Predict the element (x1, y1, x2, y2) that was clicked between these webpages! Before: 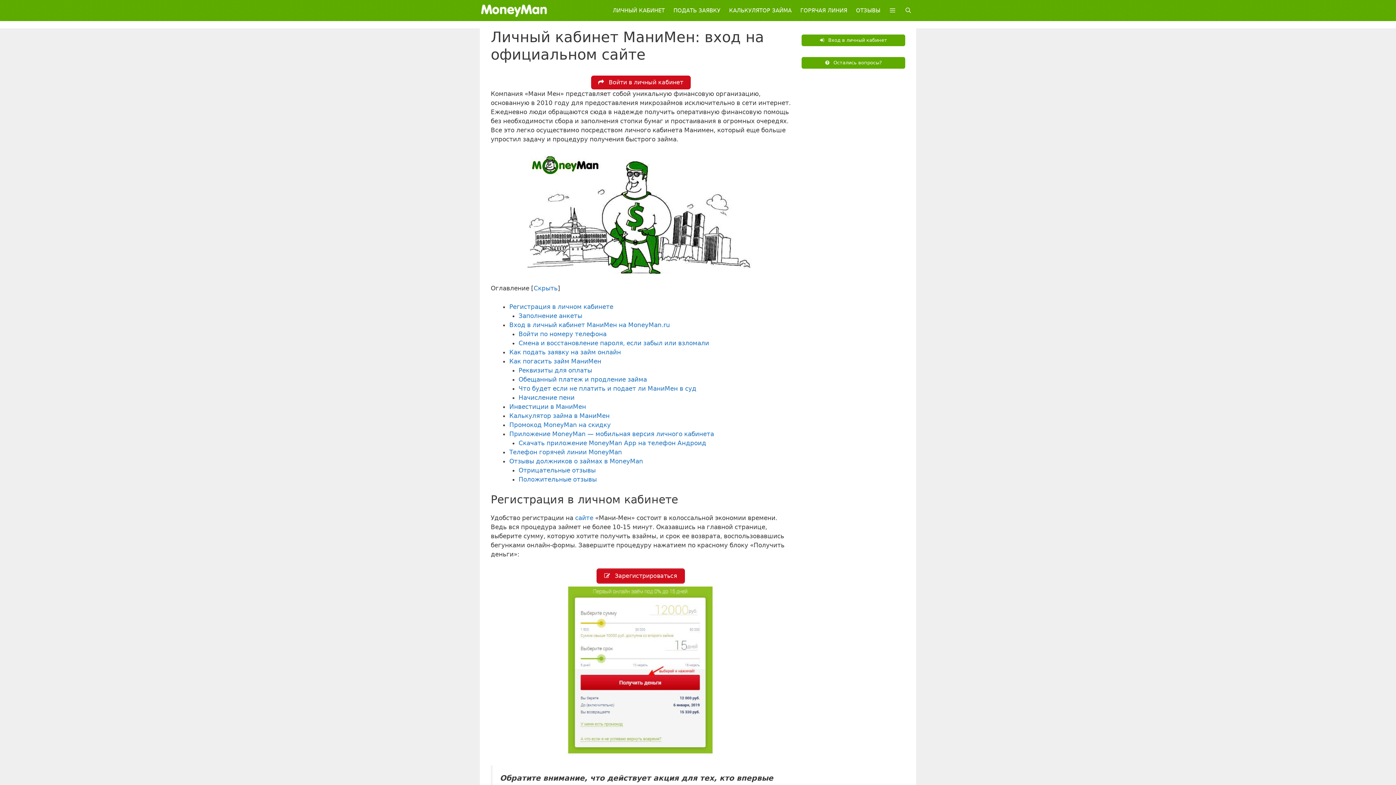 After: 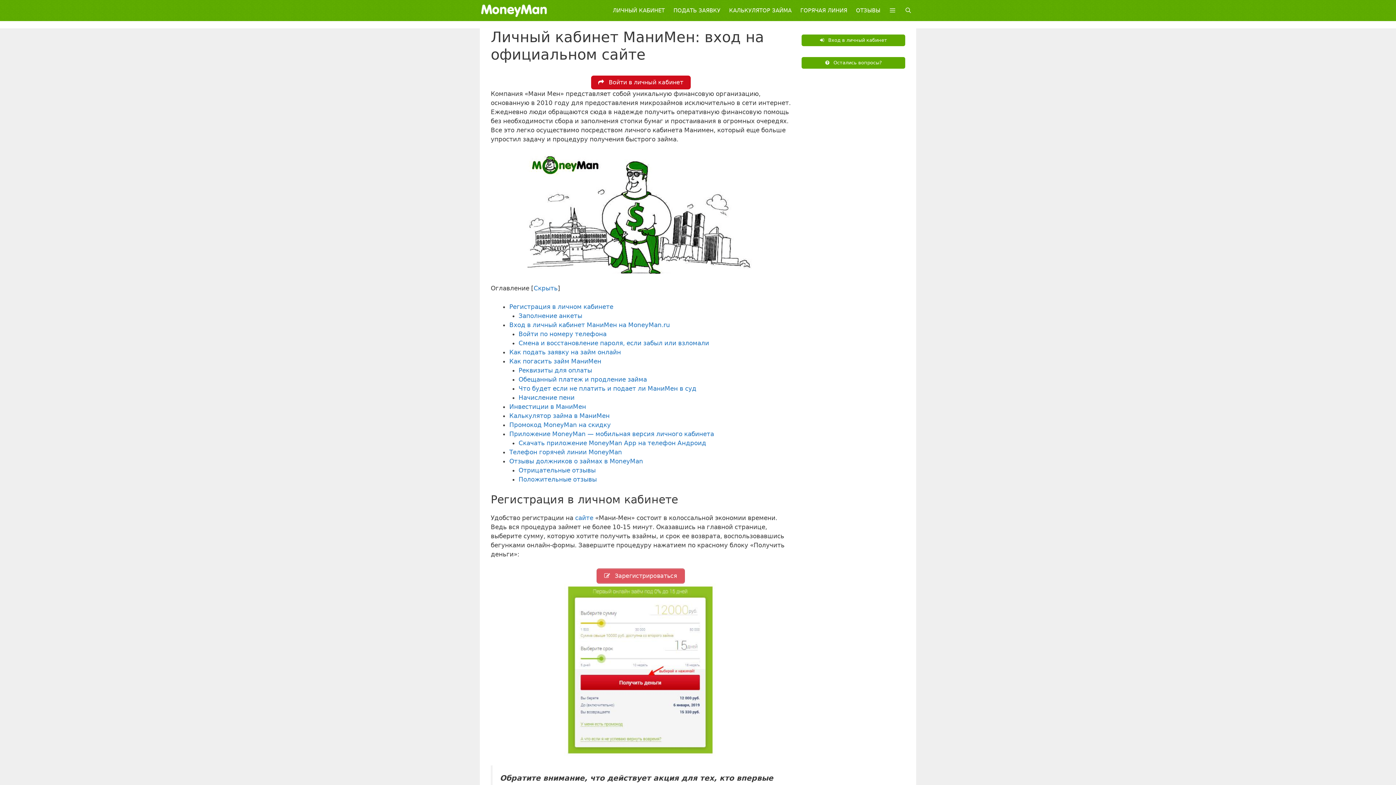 Action: label:  Зарегистрироваться bbox: (596, 568, 685, 583)